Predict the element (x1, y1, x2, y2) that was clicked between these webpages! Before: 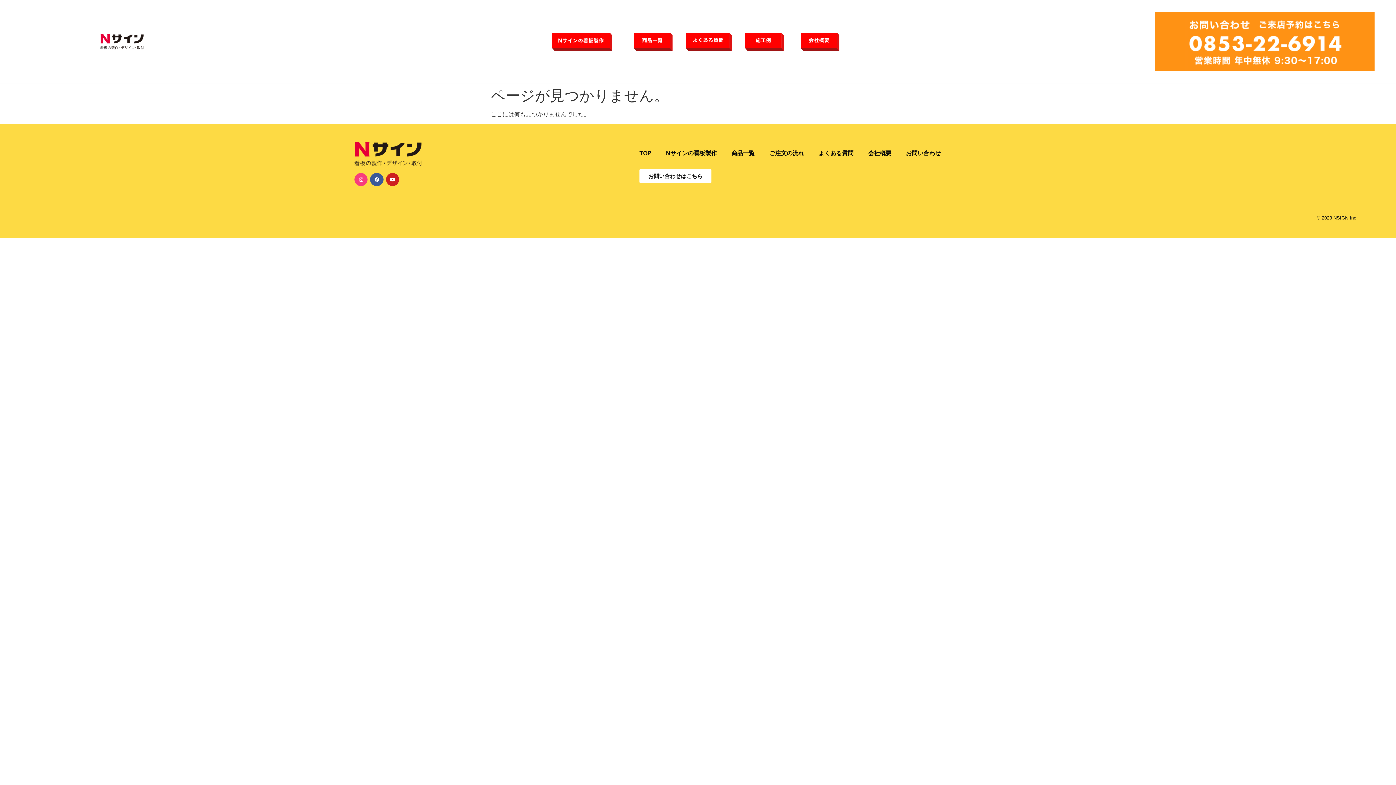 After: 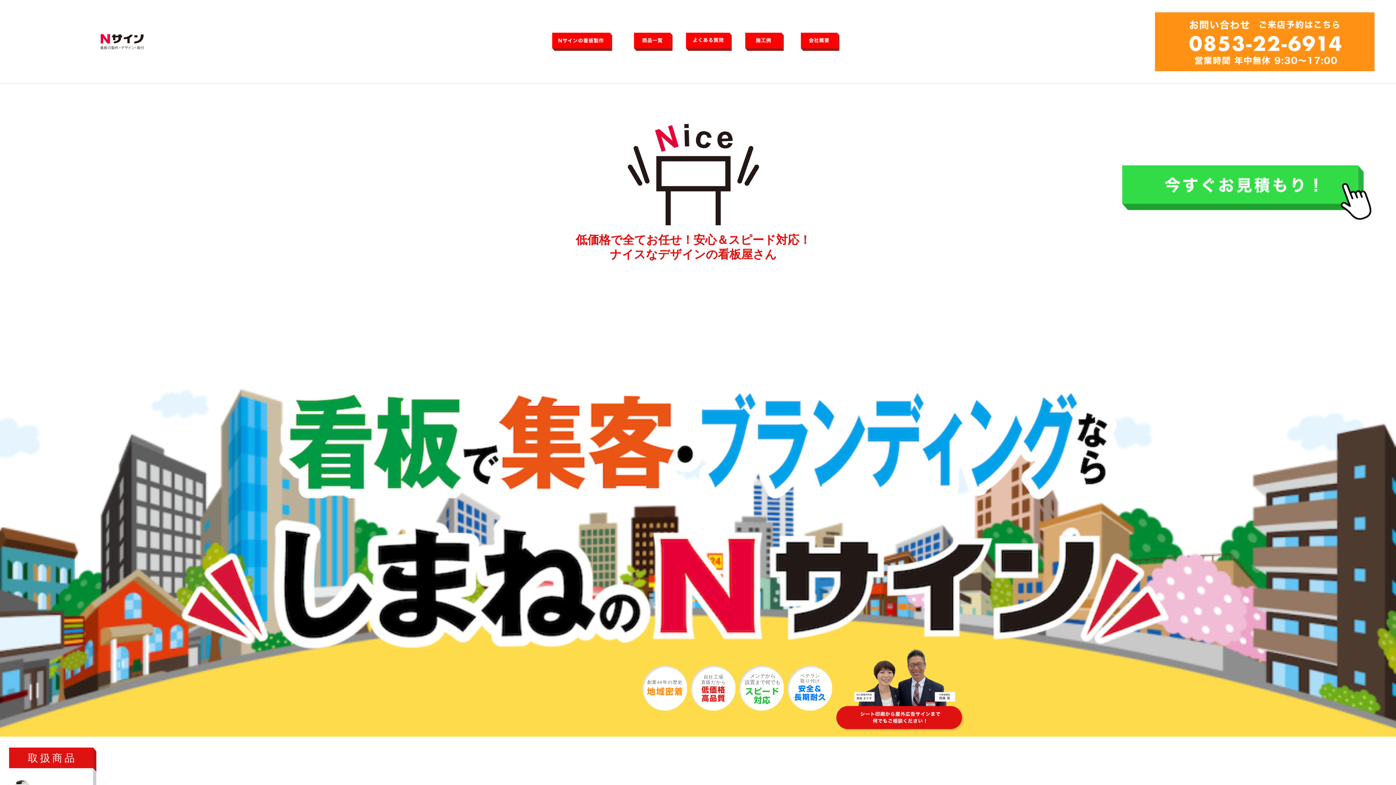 Action: bbox: (100, 34, 143, 49)